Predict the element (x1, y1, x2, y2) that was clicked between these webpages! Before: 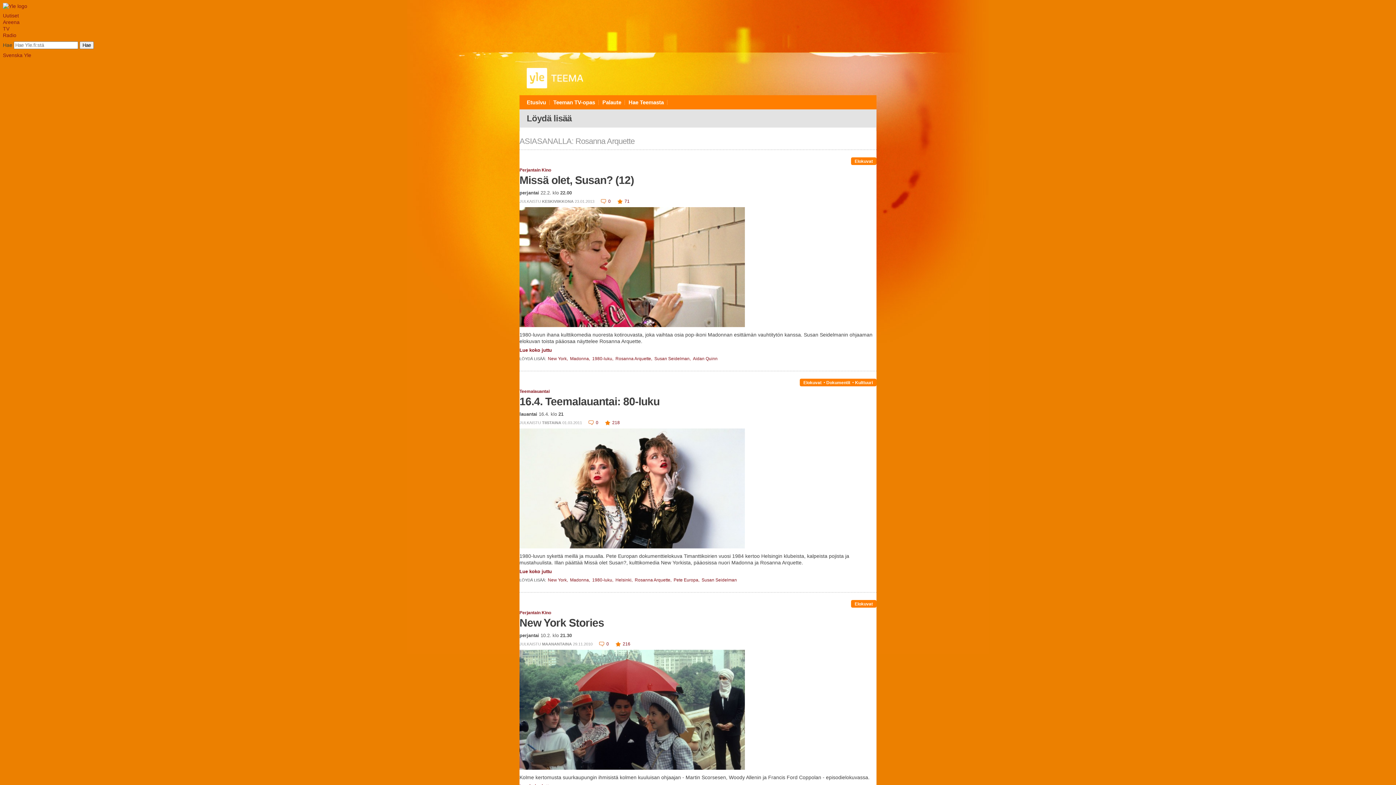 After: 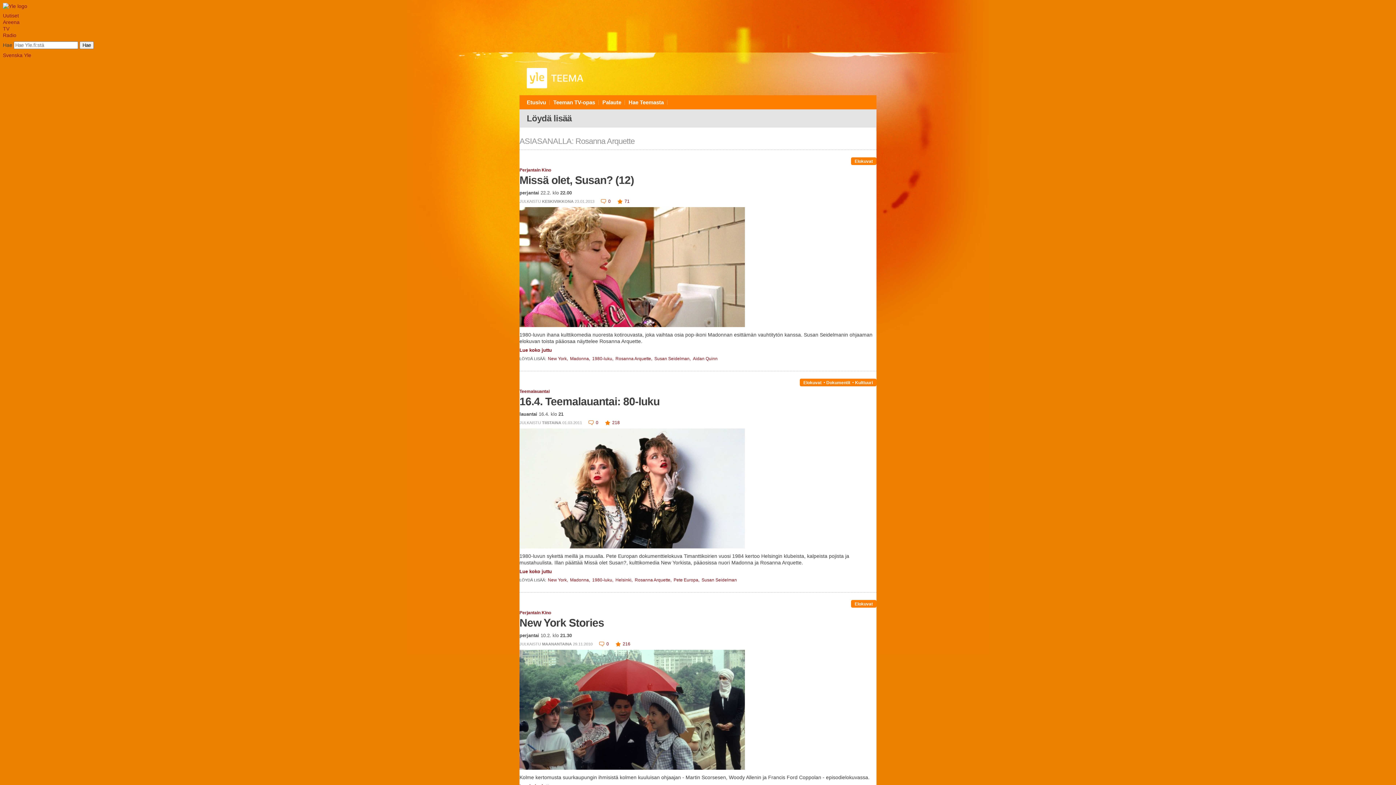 Action: label: Rosanna Arquette,  bbox: (615, 356, 654, 361)